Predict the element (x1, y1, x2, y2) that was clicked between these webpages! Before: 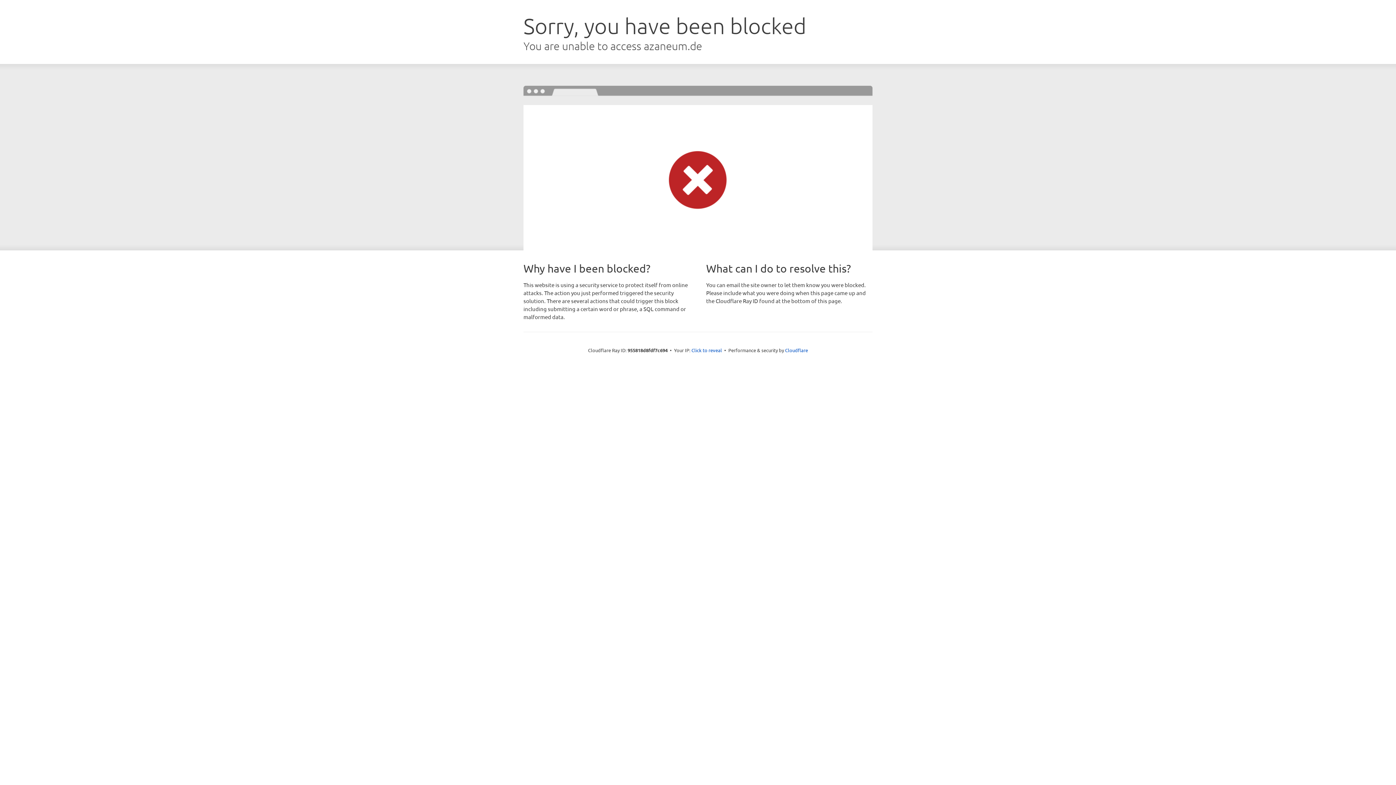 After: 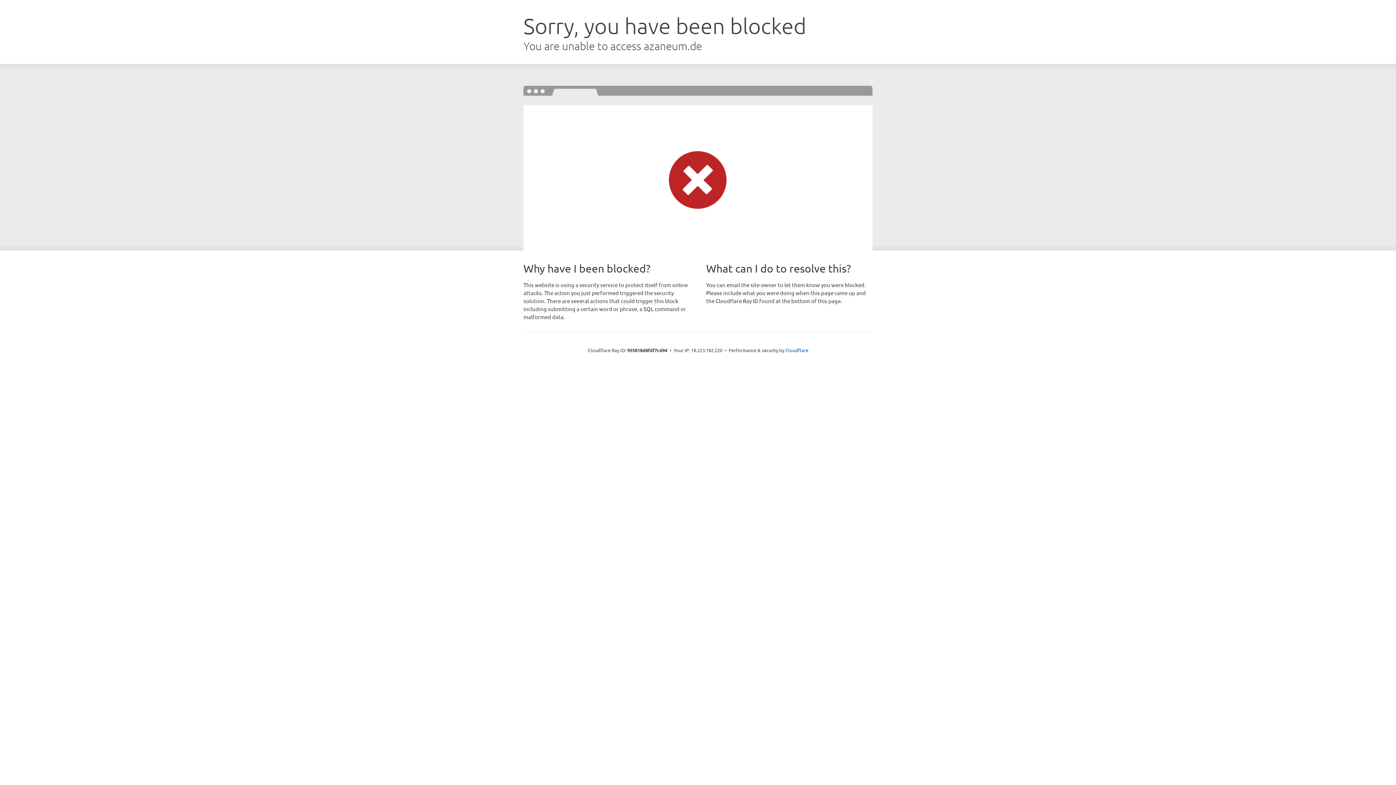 Action: label: Click to reveal bbox: (691, 346, 722, 353)